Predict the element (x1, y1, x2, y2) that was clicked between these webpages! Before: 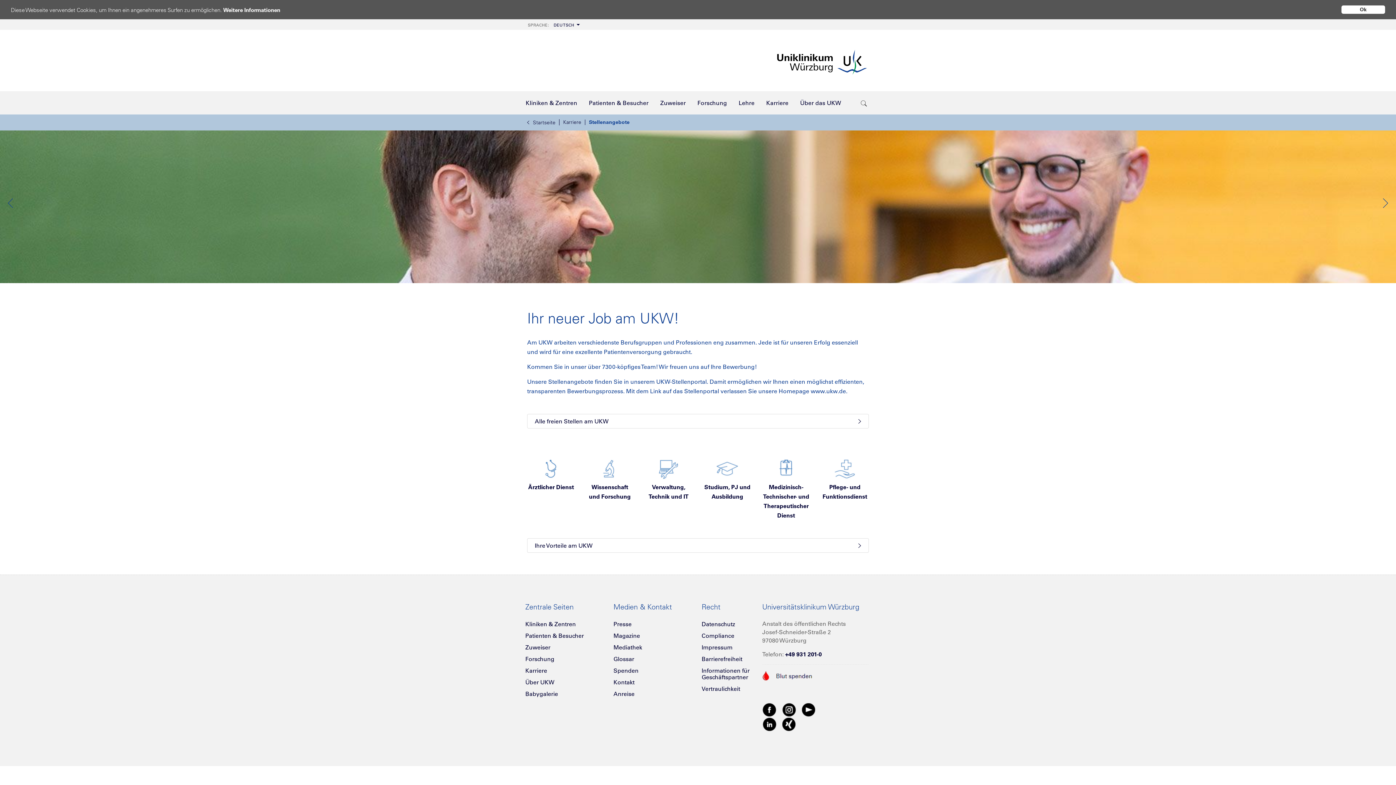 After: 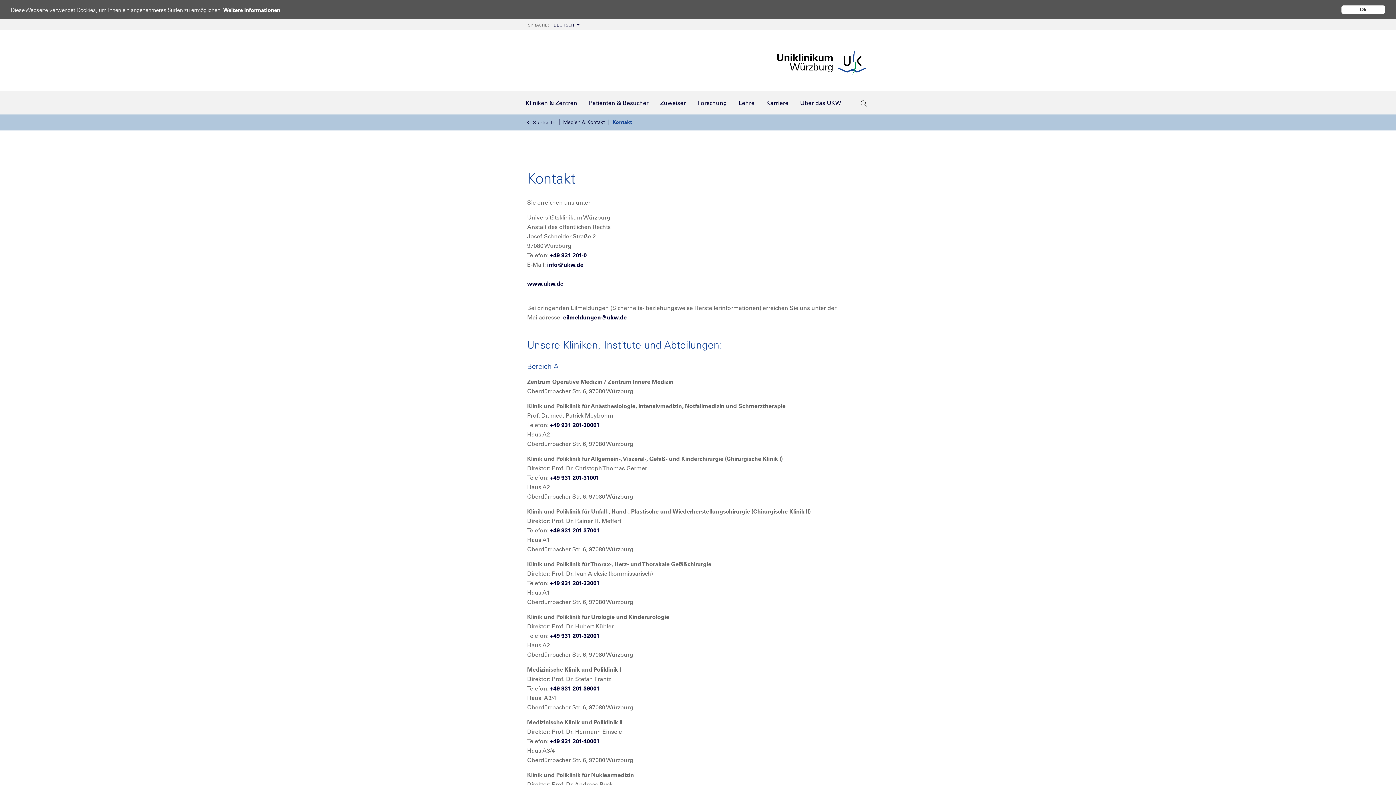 Action: label: Kontakt bbox: (613, 678, 634, 686)